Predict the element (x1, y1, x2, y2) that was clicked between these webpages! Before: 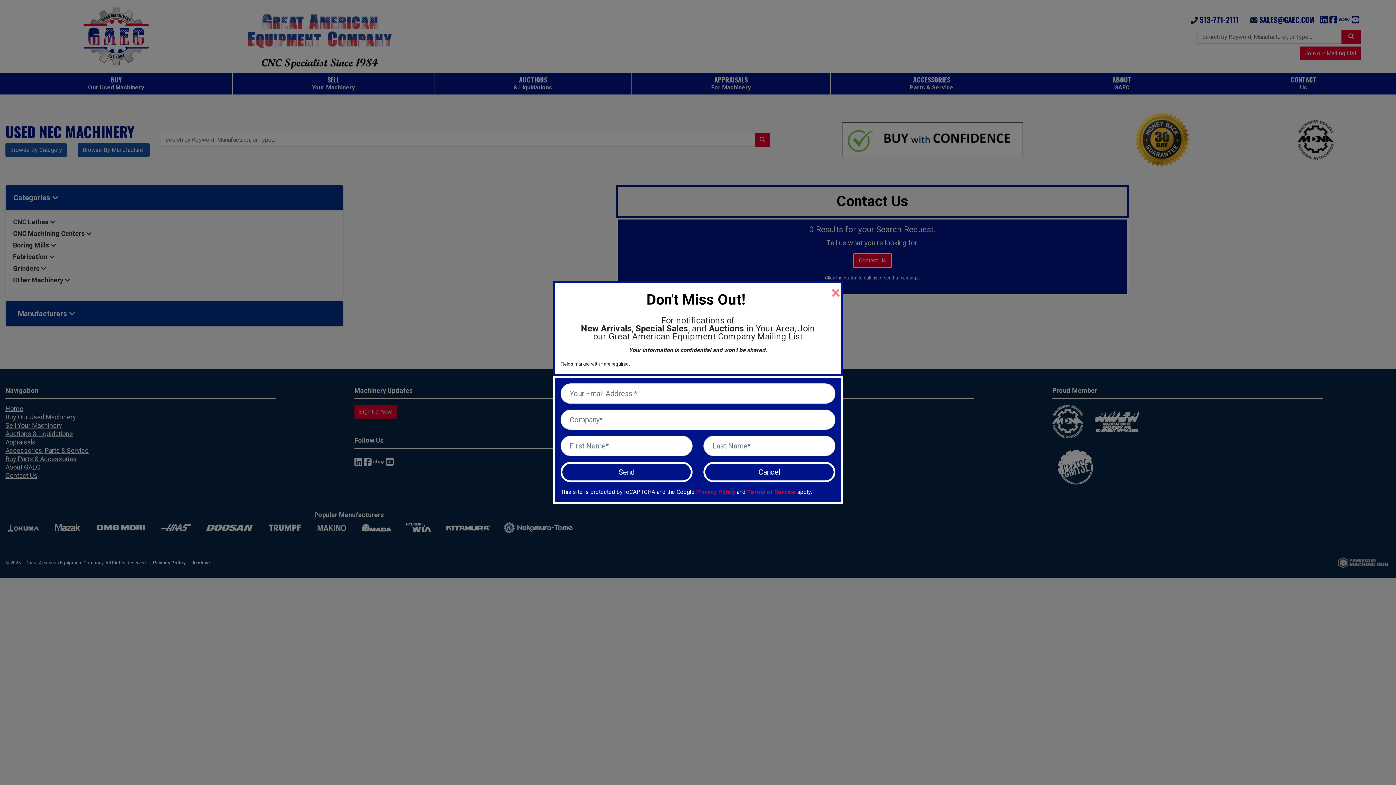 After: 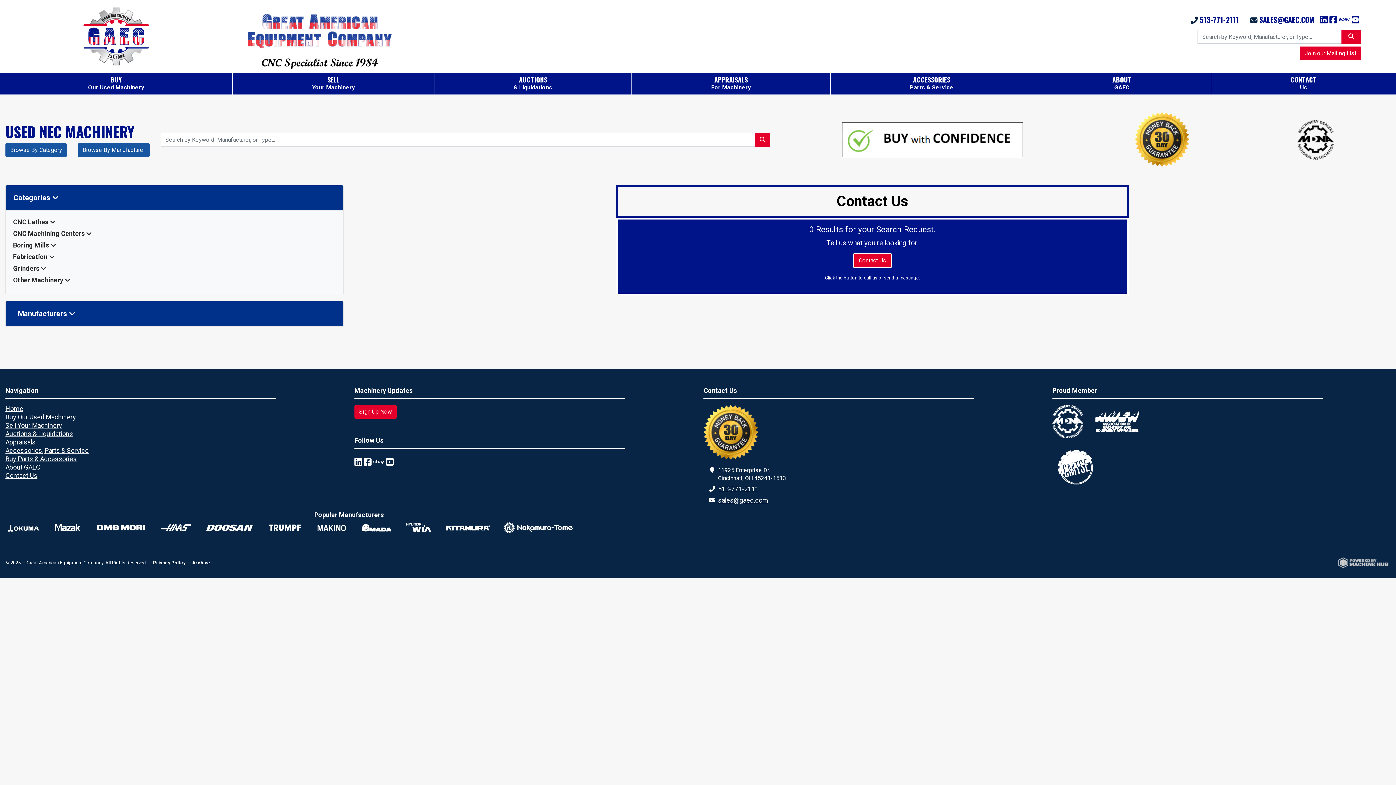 Action: bbox: (703, 462, 835, 482) label: Cancel